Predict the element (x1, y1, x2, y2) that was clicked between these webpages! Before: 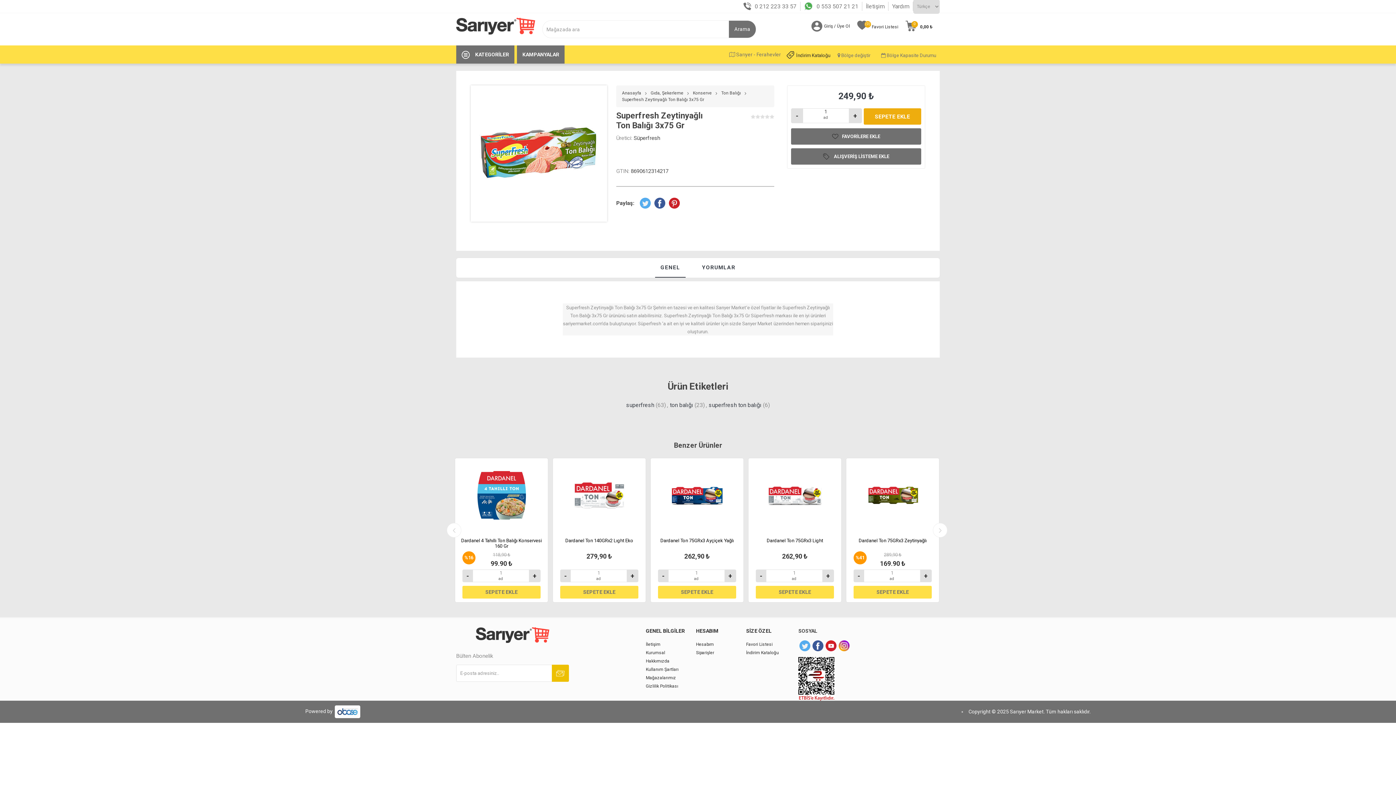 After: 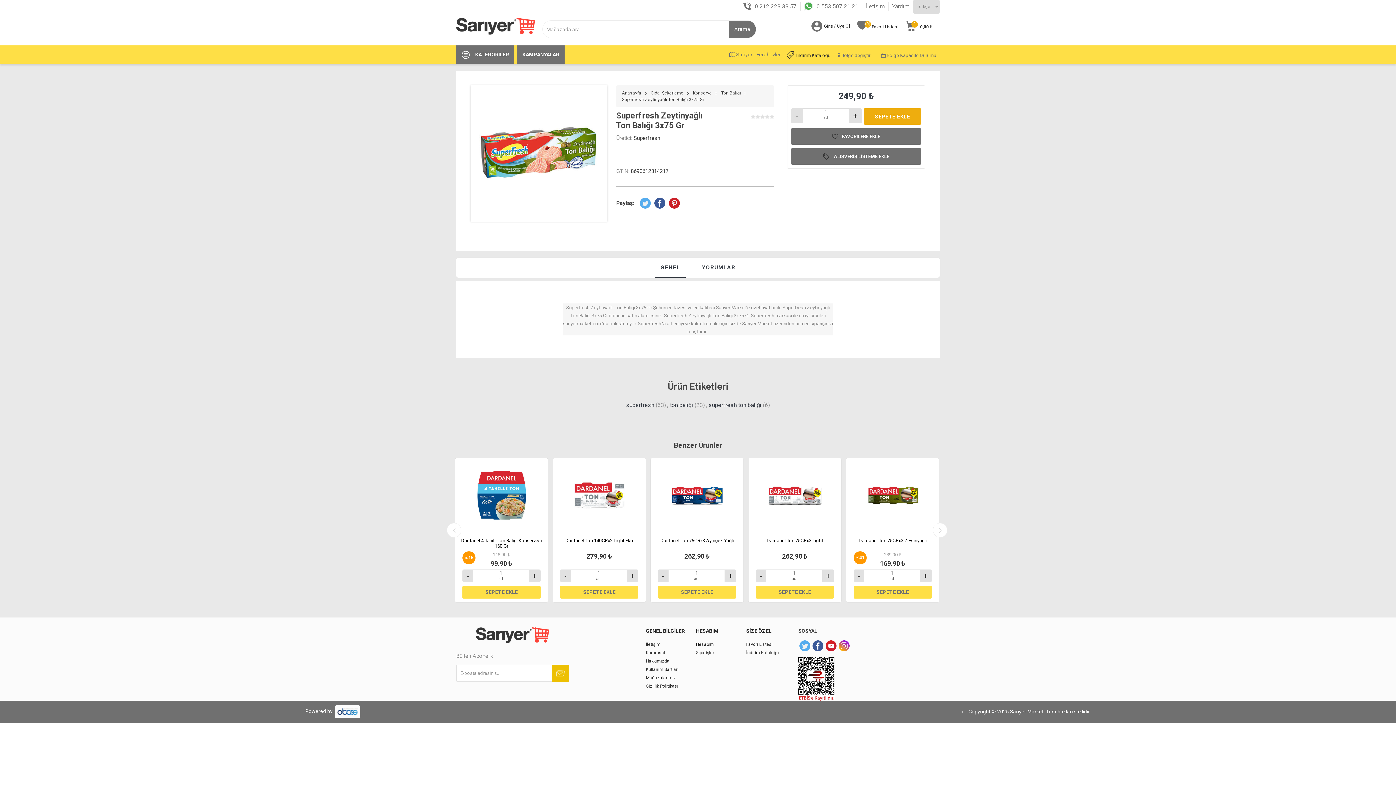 Action: label: Facebook ta Paylaş bbox: (654, 197, 665, 208)